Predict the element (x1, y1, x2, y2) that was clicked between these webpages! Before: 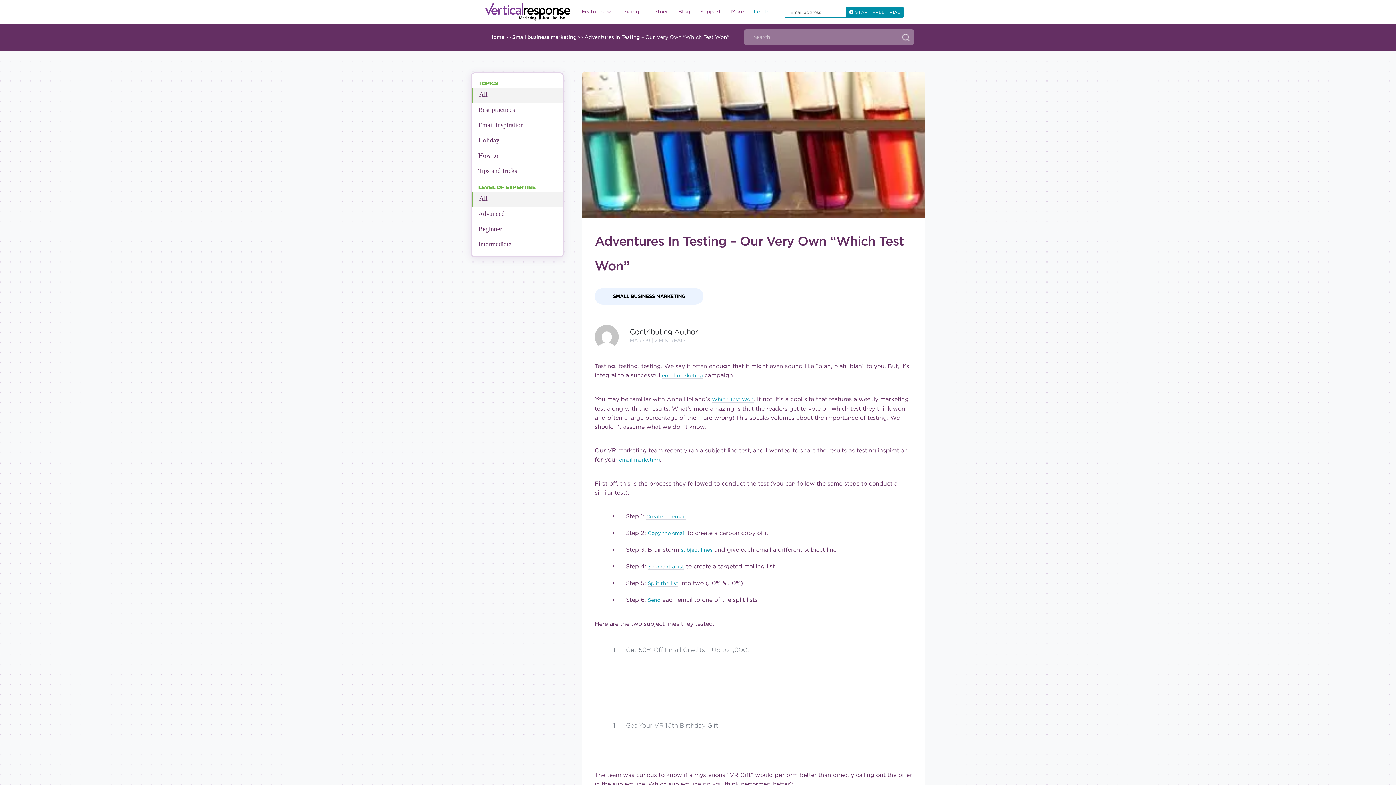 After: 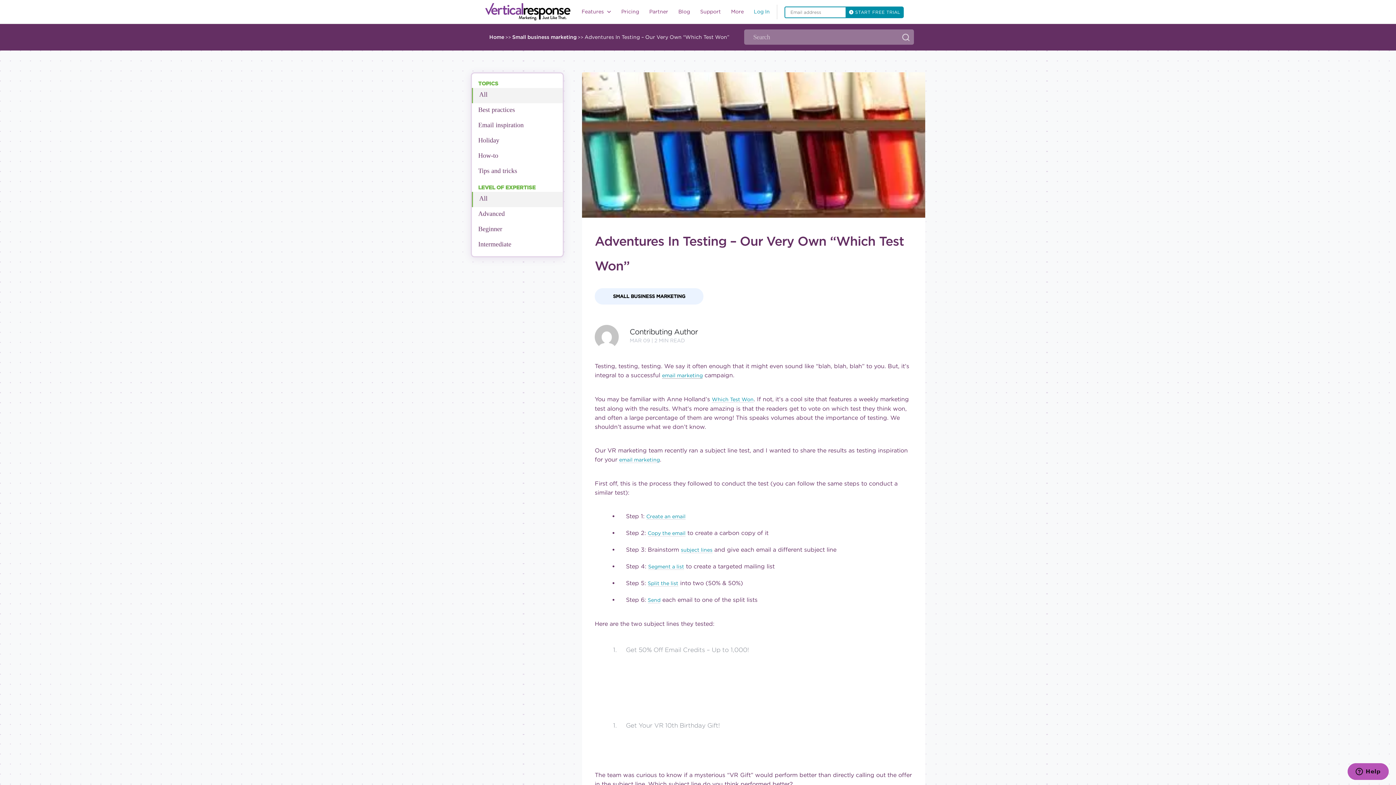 Action: bbox: (662, 372, 702, 378) label: email marketing